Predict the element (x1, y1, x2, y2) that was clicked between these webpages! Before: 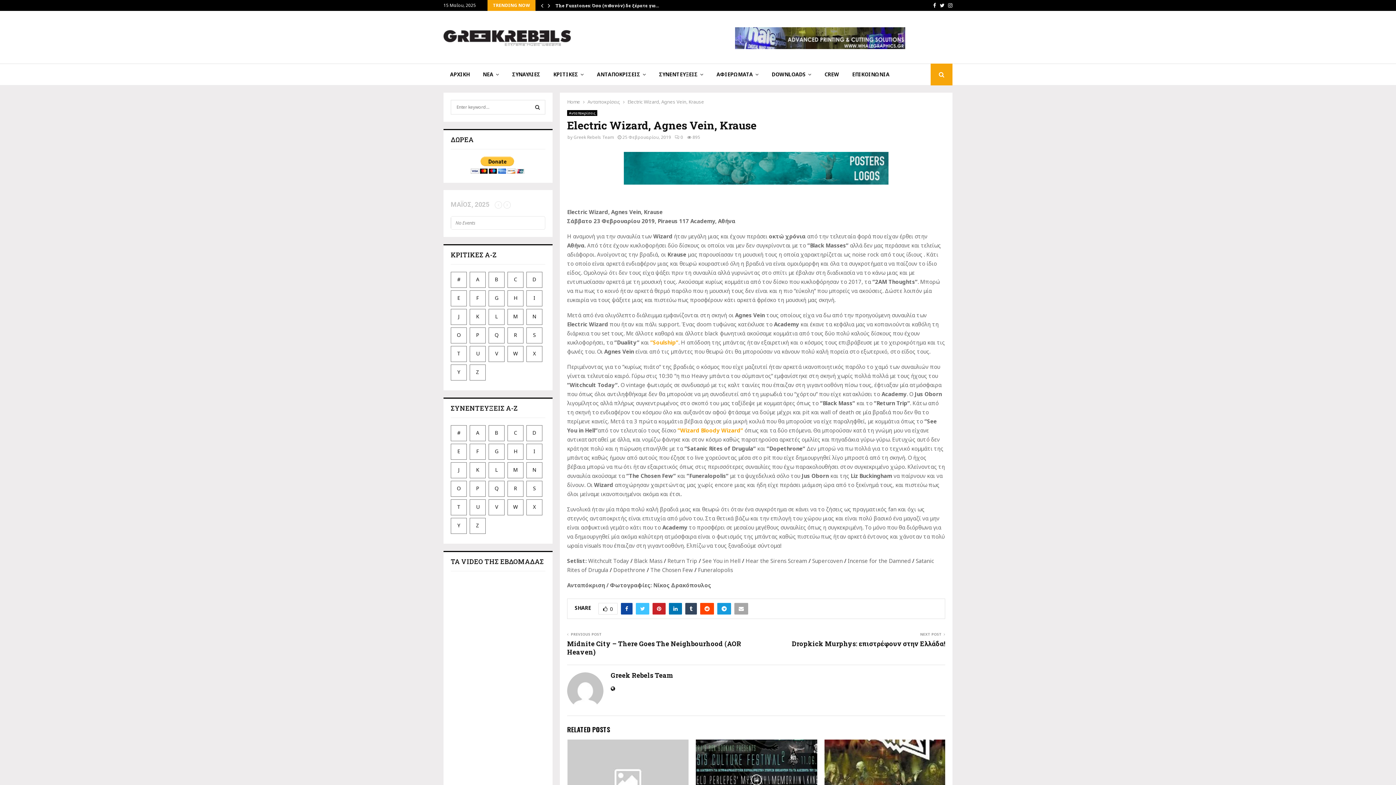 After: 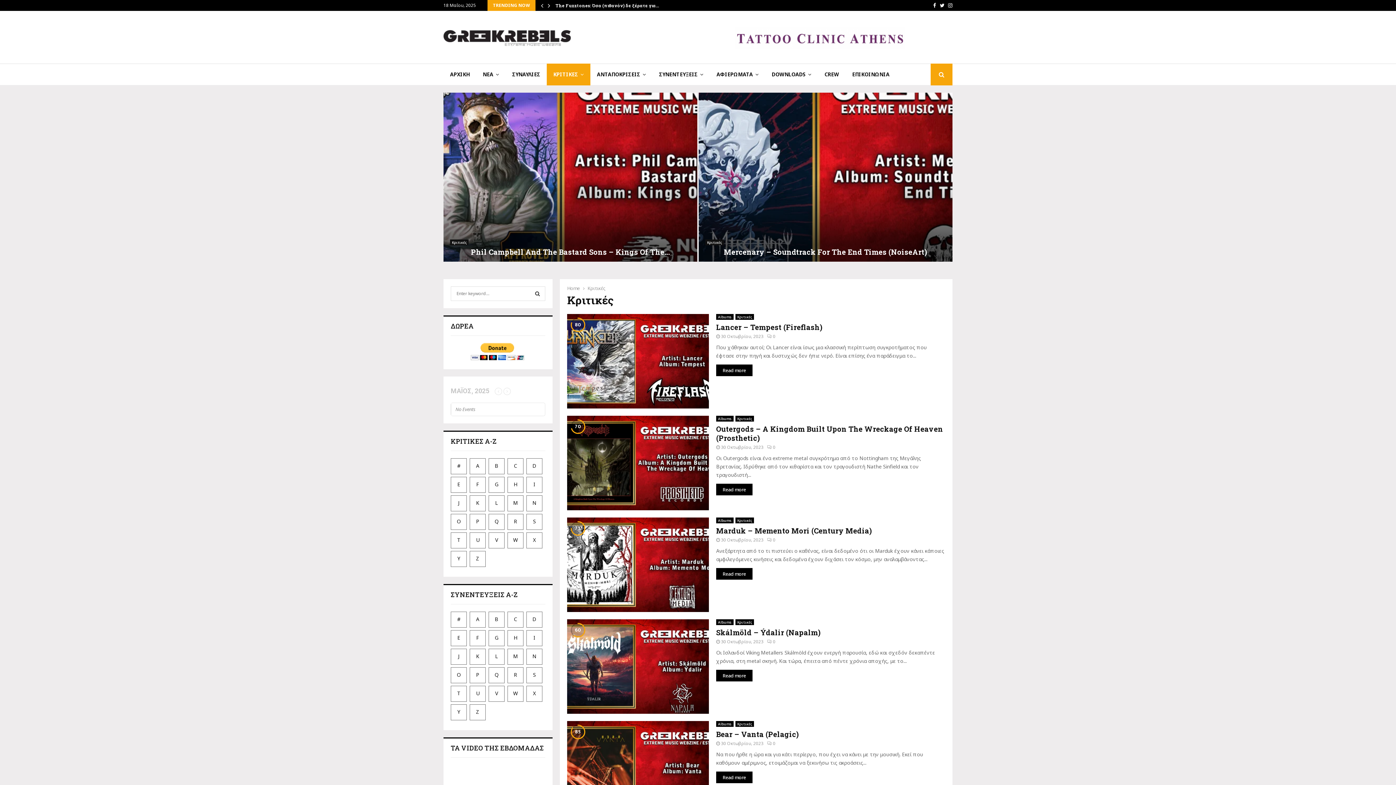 Action: bbox: (546, 63, 590, 85) label: ΚΡΙΤΙΚΕΣ